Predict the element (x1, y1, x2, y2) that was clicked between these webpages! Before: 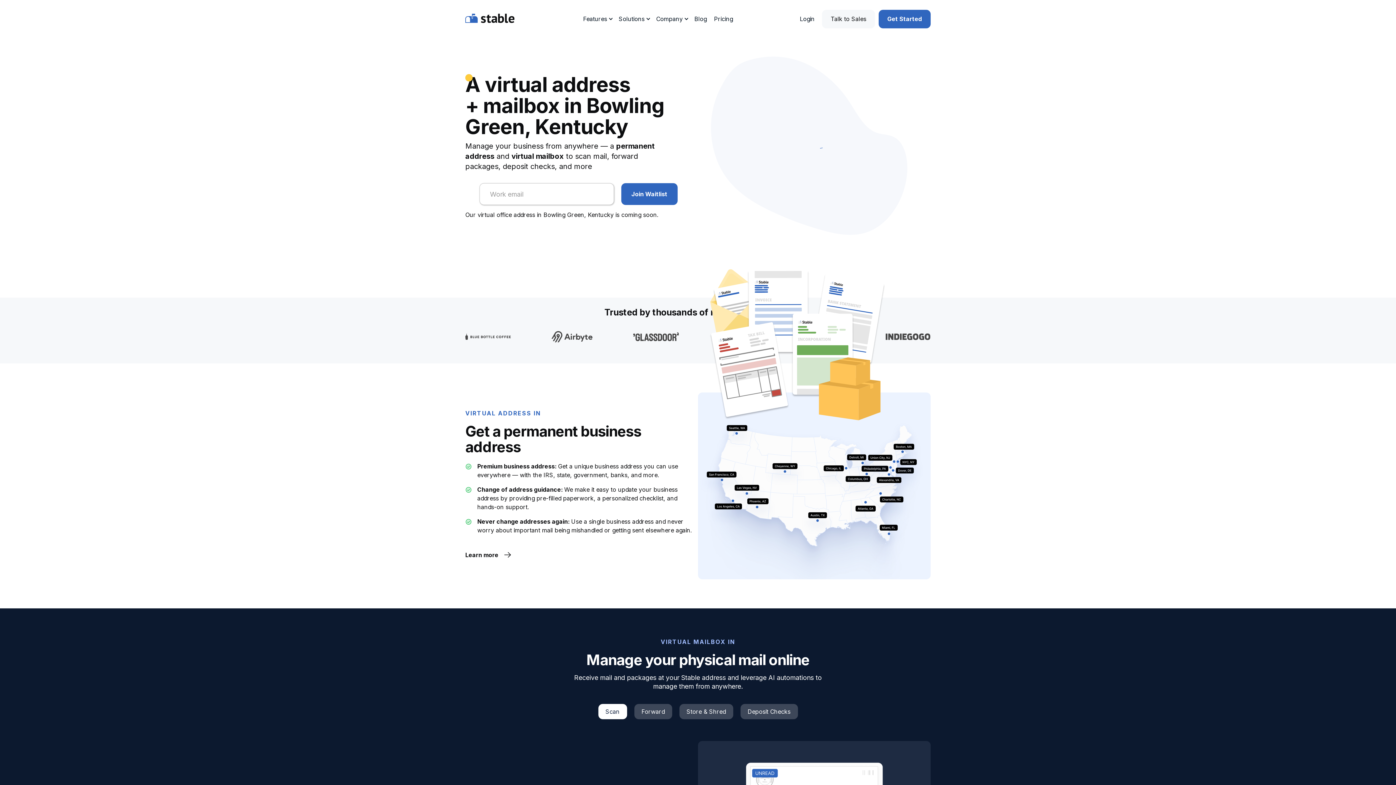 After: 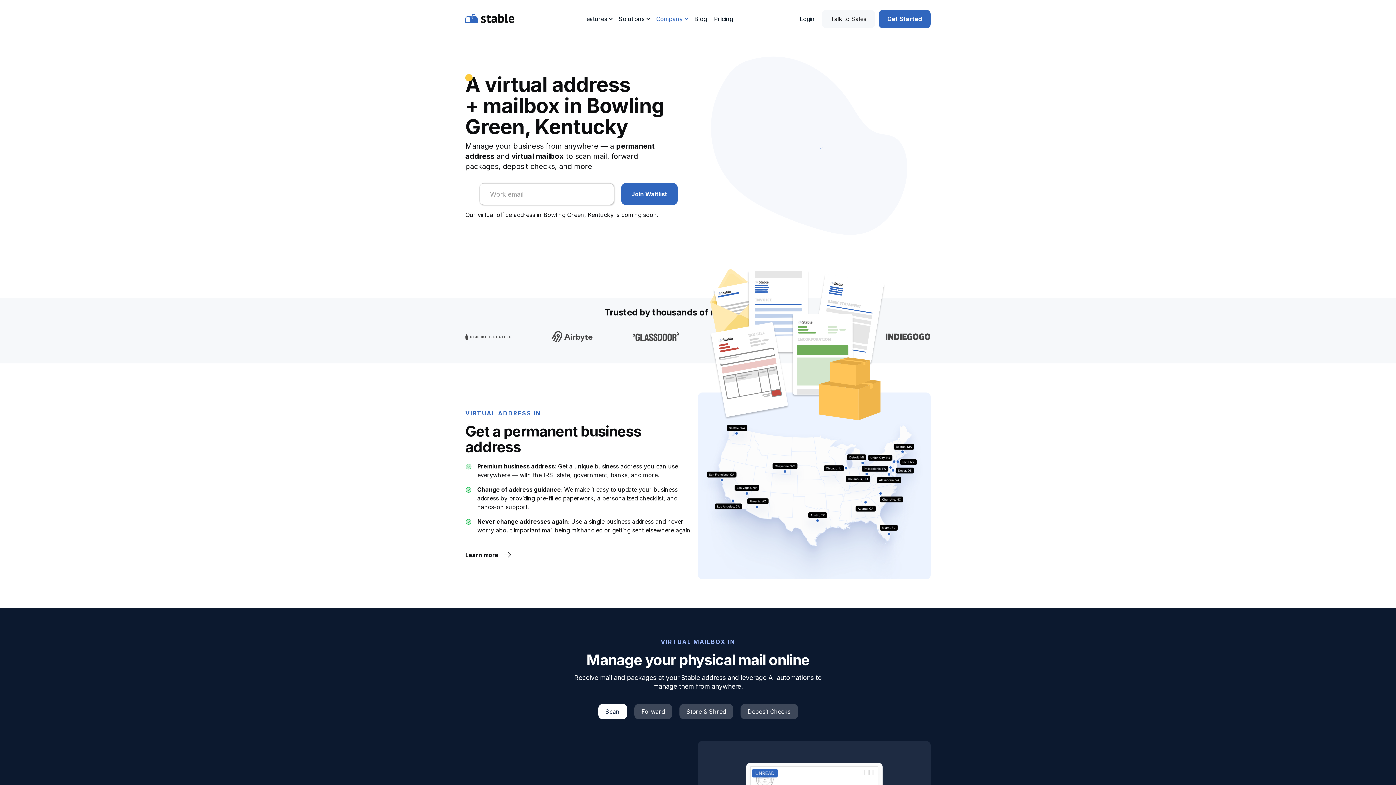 Action: bbox: (652, 7, 690, 30) label: Company